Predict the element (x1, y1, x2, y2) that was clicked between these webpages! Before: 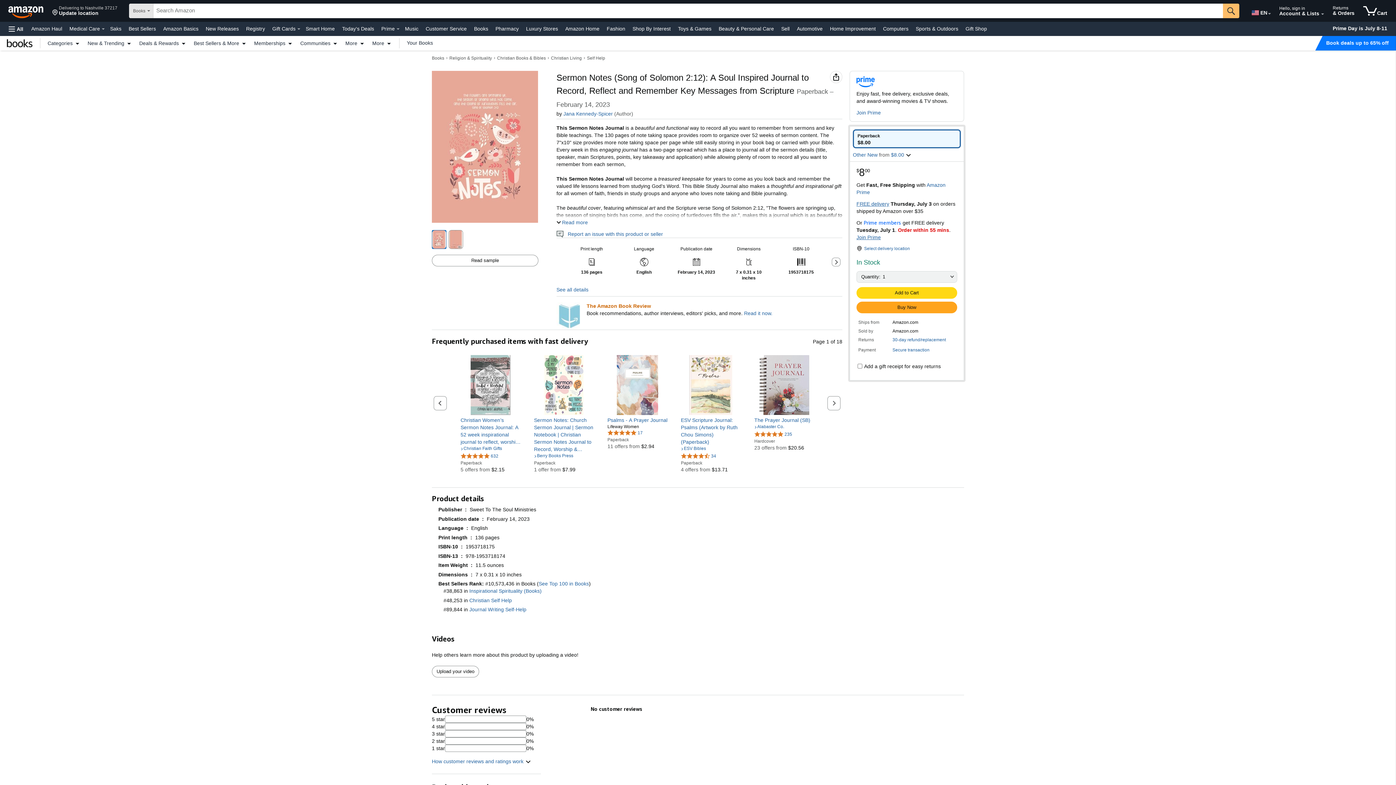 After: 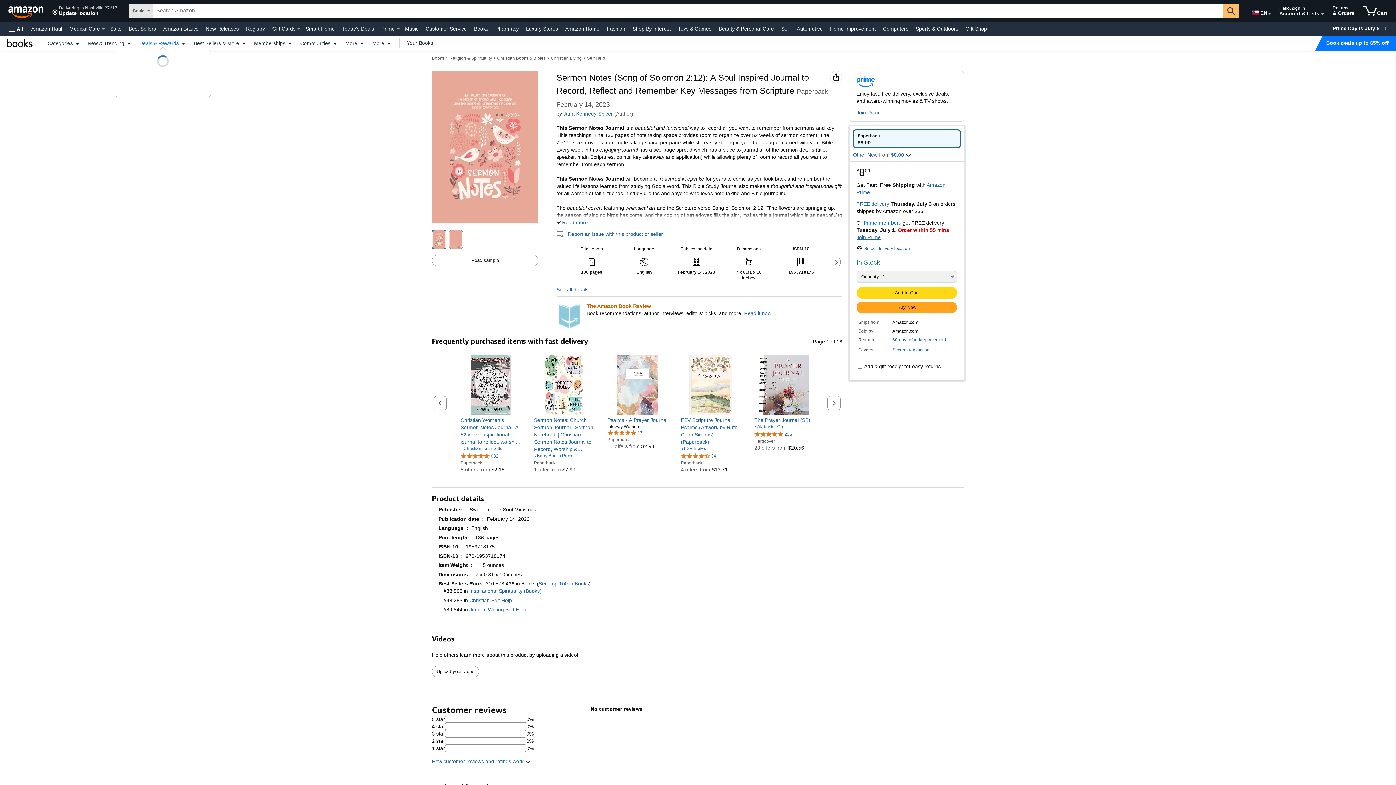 Action: label: Deals & Rewards bbox: (135, 40, 190, 45)